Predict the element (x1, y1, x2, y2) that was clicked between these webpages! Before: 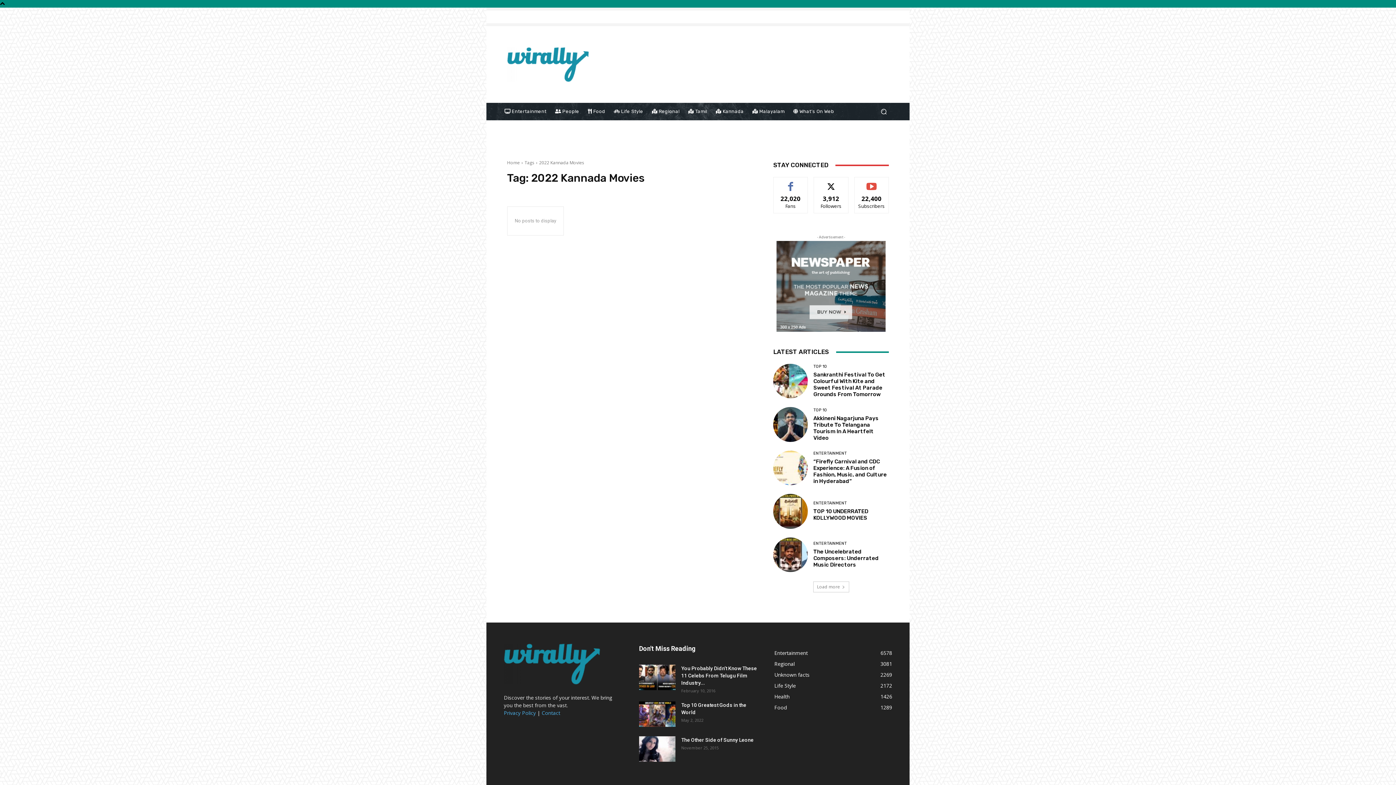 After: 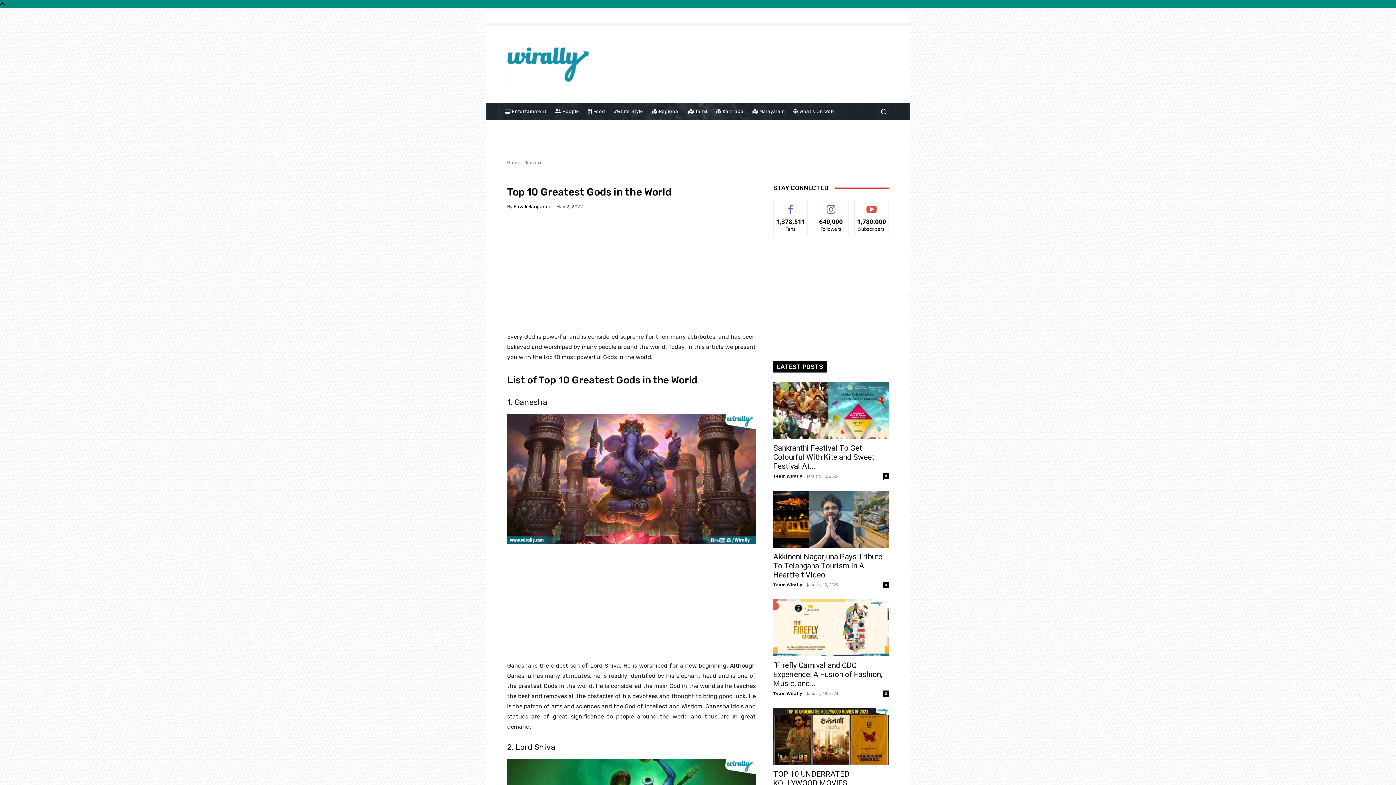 Action: bbox: (639, 701, 675, 727)